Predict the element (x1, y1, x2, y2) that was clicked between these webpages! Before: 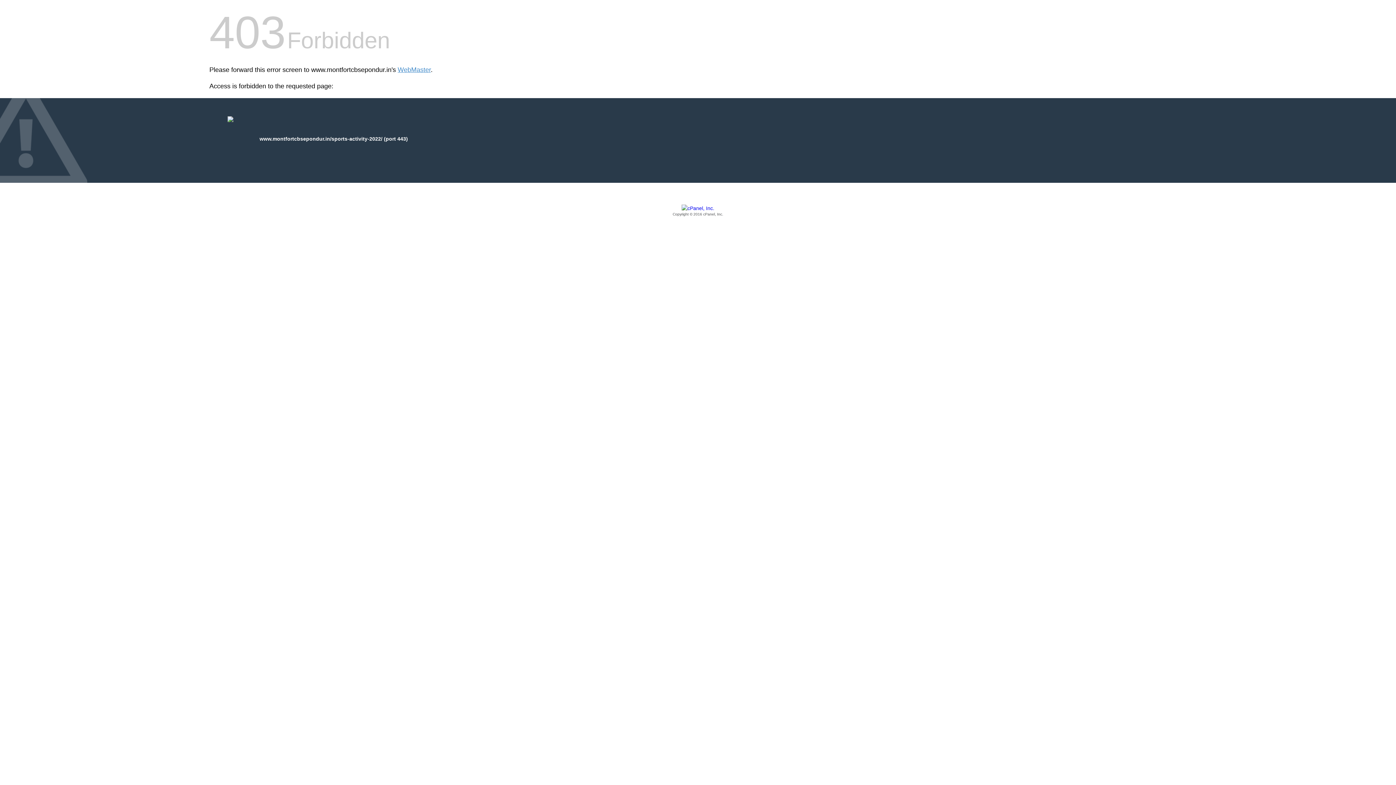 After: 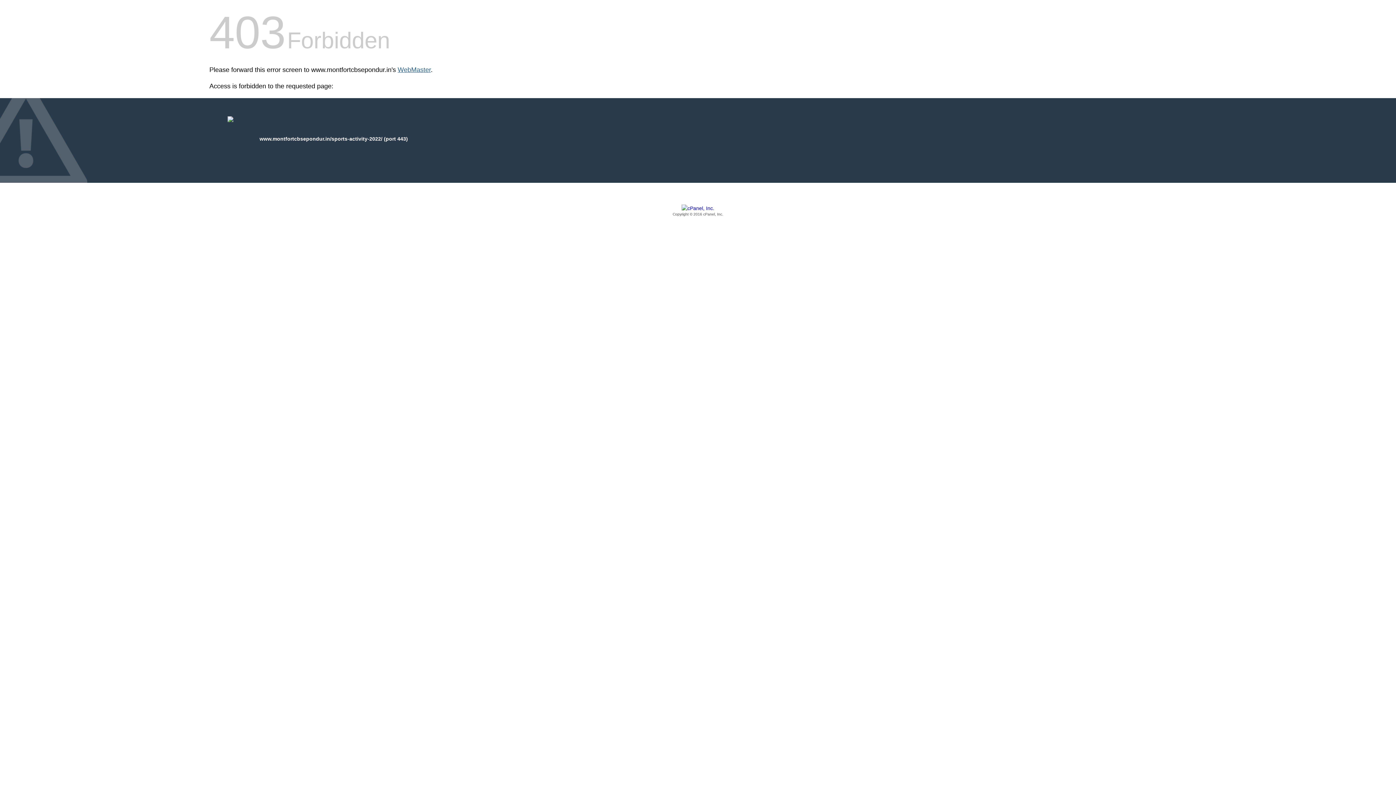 Action: bbox: (397, 66, 430, 73) label: WebMaster